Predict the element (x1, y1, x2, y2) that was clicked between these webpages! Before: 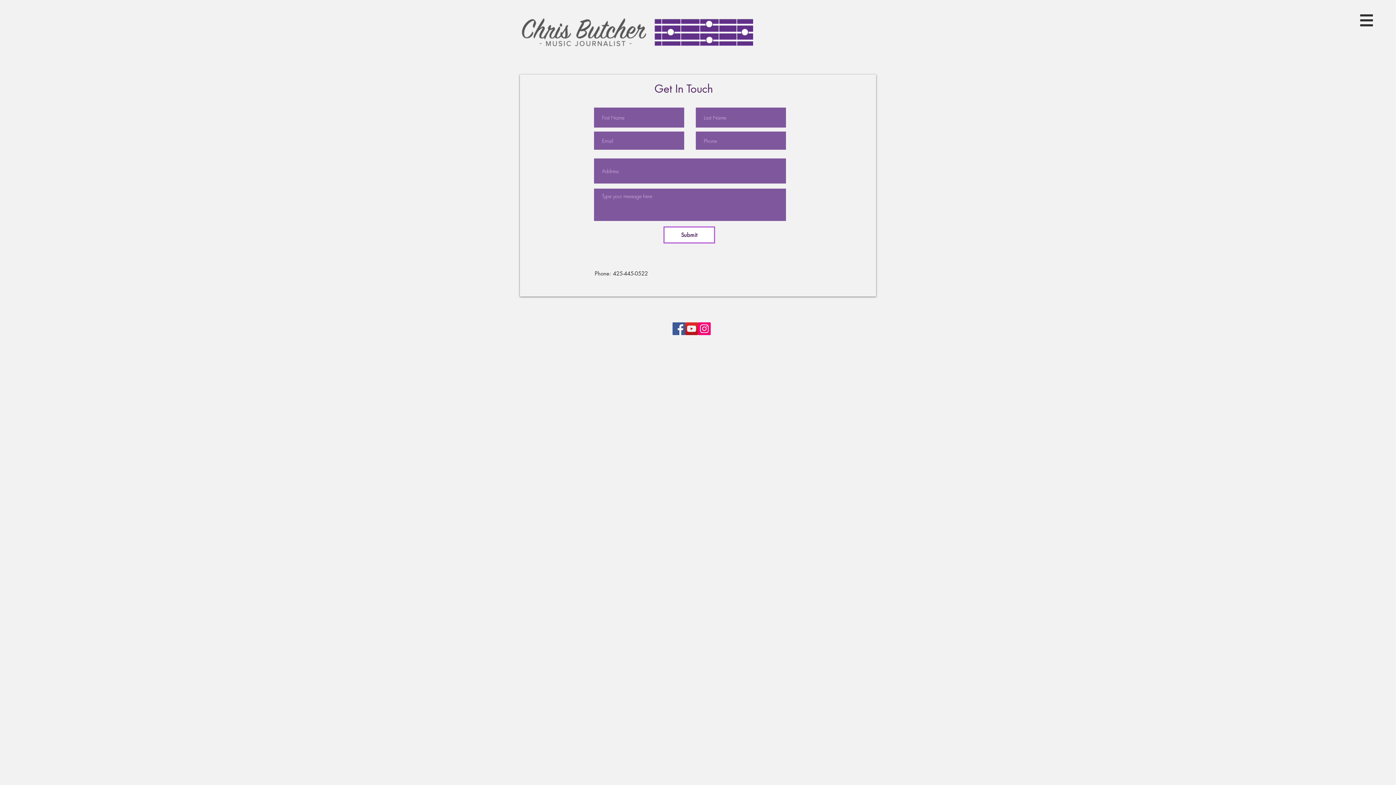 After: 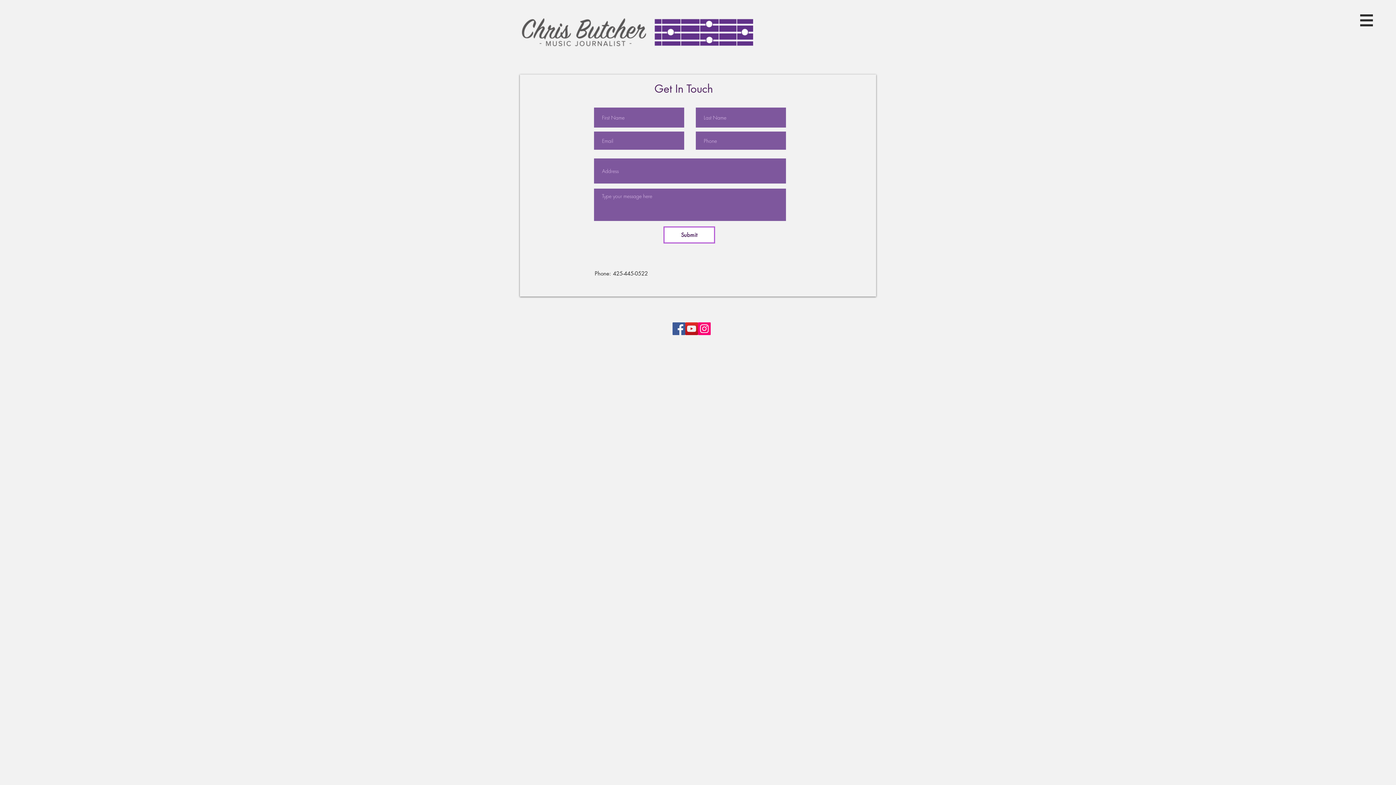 Action: label: Instagram bbox: (698, 322, 710, 335)